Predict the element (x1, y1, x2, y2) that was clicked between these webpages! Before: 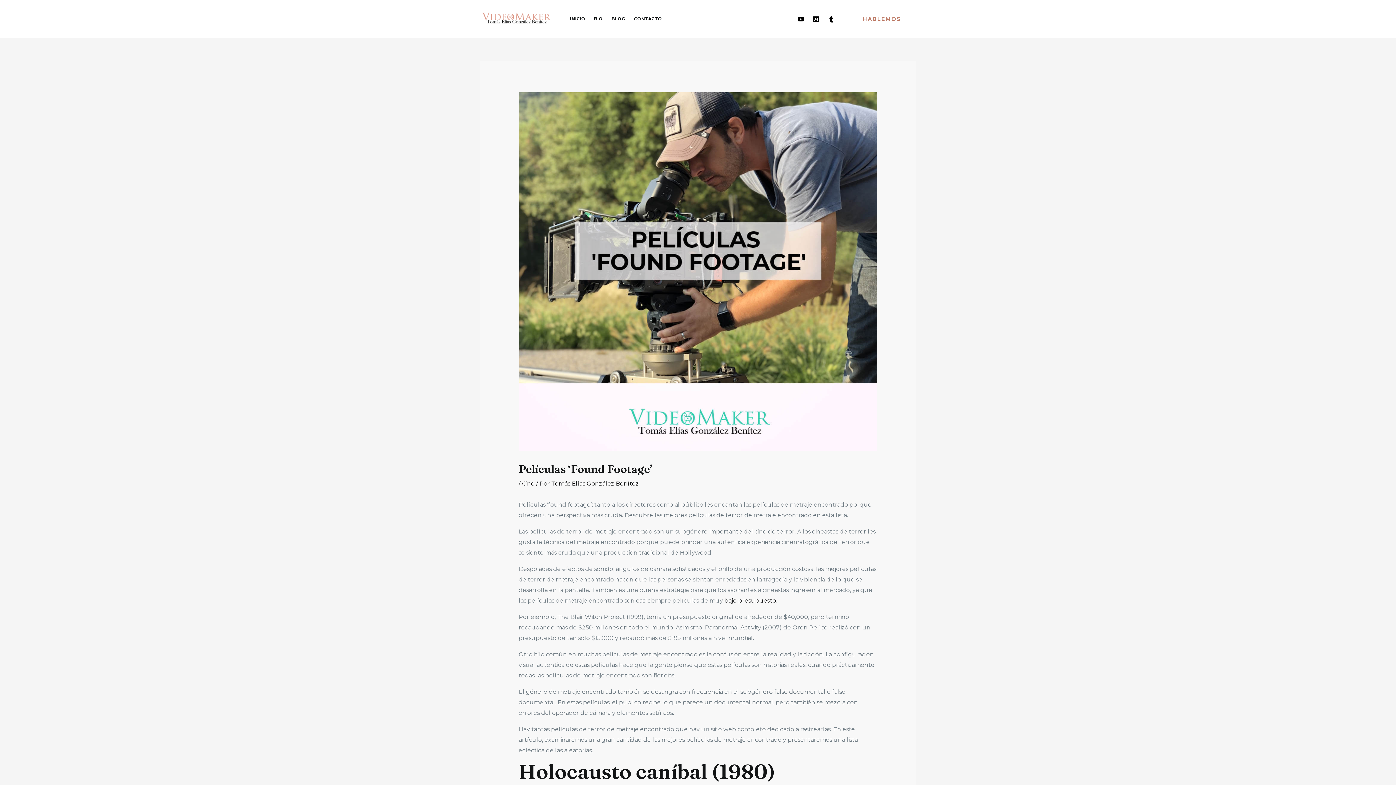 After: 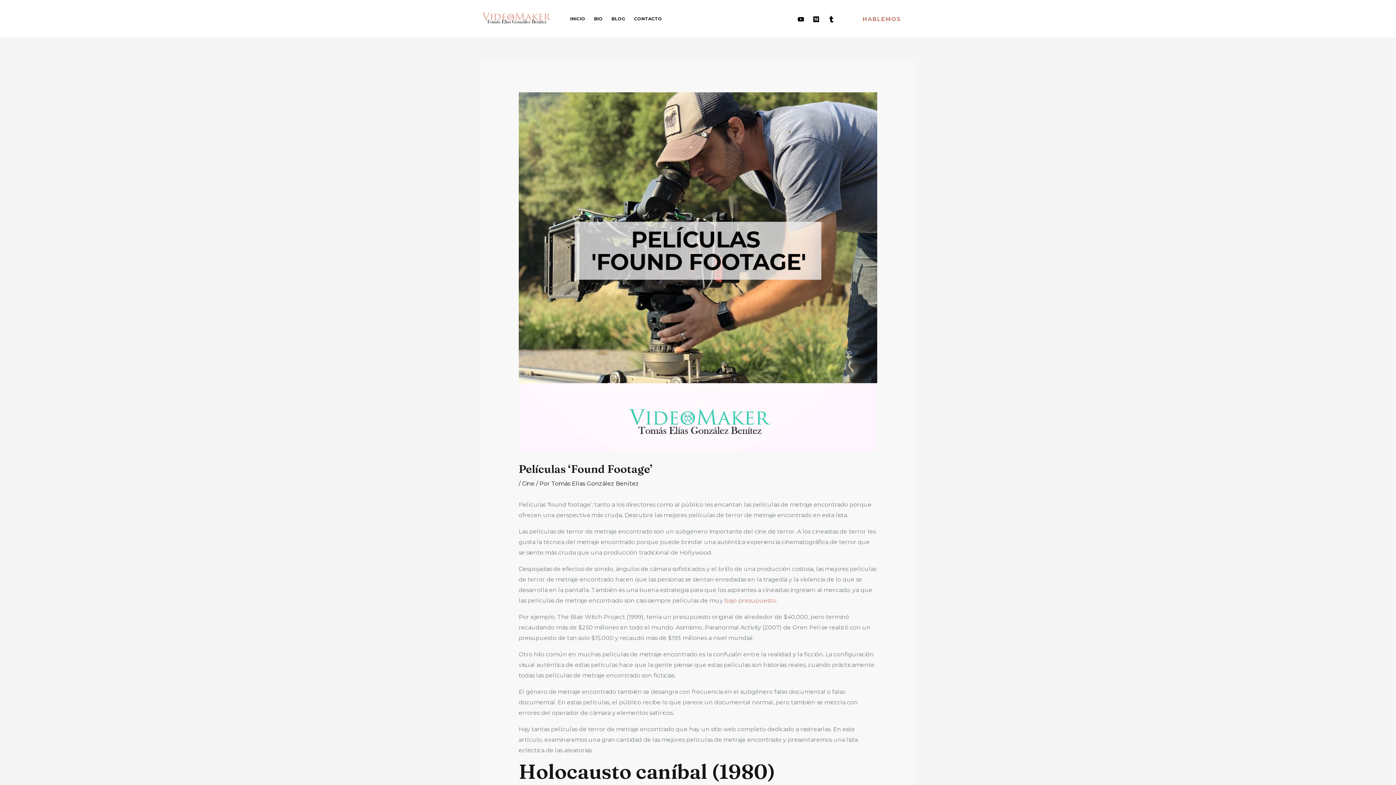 Action: bbox: (724, 597, 776, 604) label: bajo presupuesto